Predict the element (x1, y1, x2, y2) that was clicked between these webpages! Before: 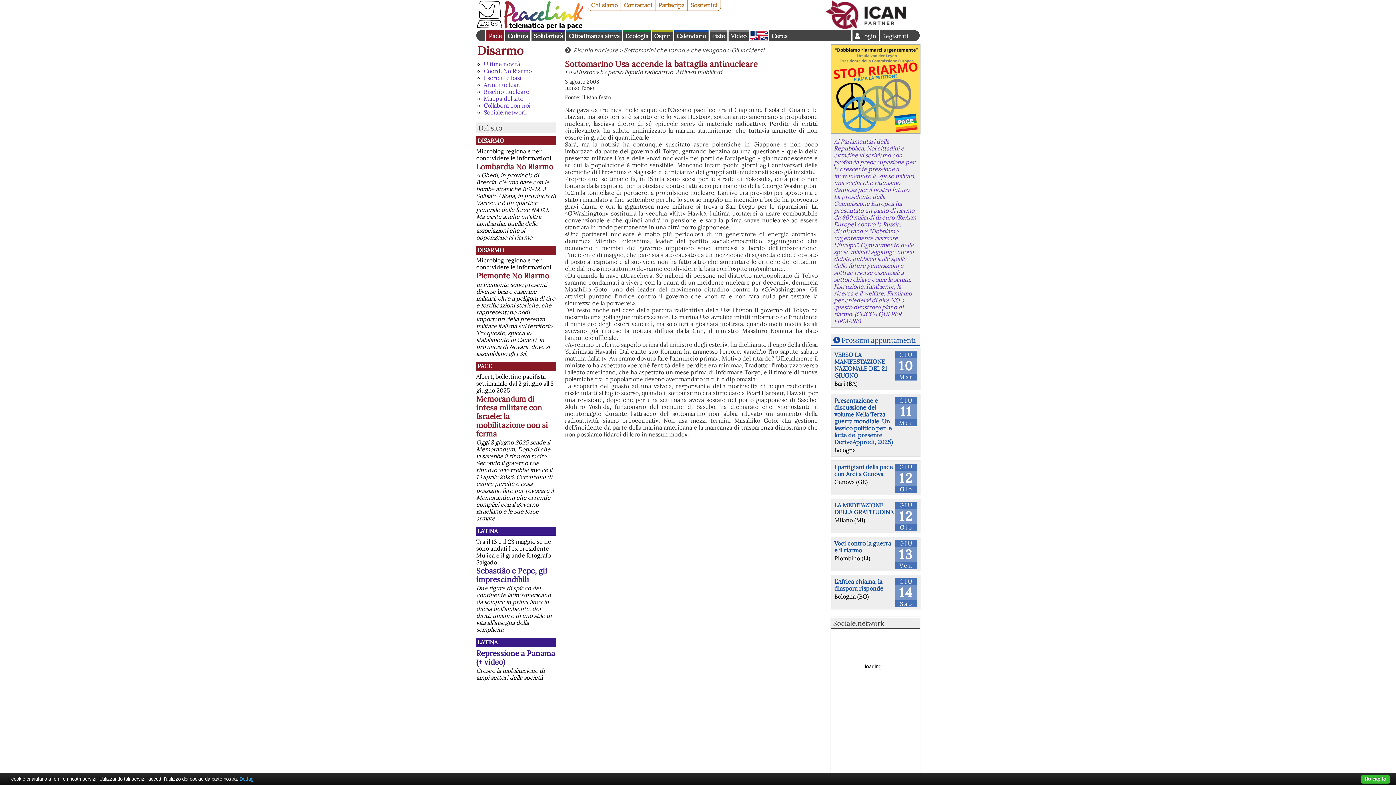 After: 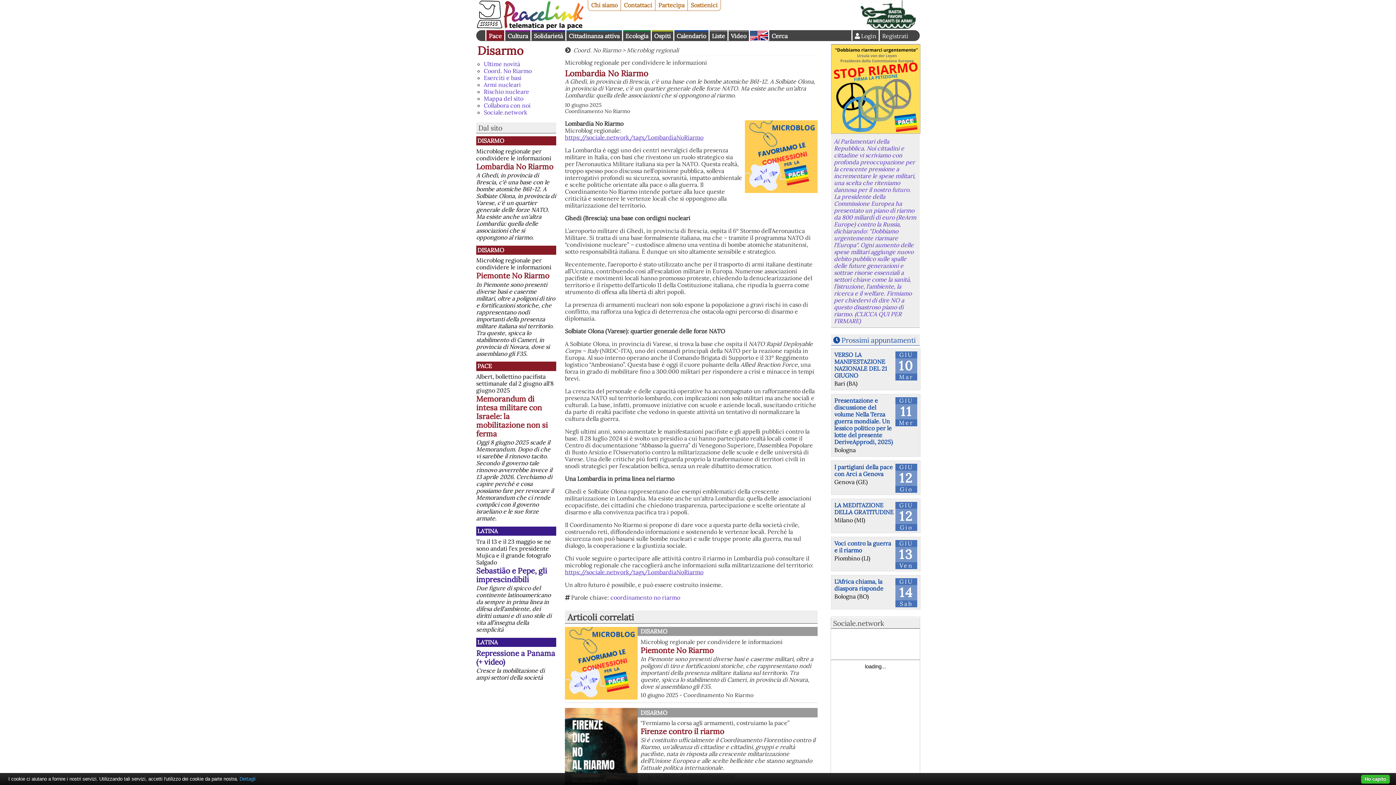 Action: label: Lombardia No Riarmo bbox: (476, 161, 553, 171)